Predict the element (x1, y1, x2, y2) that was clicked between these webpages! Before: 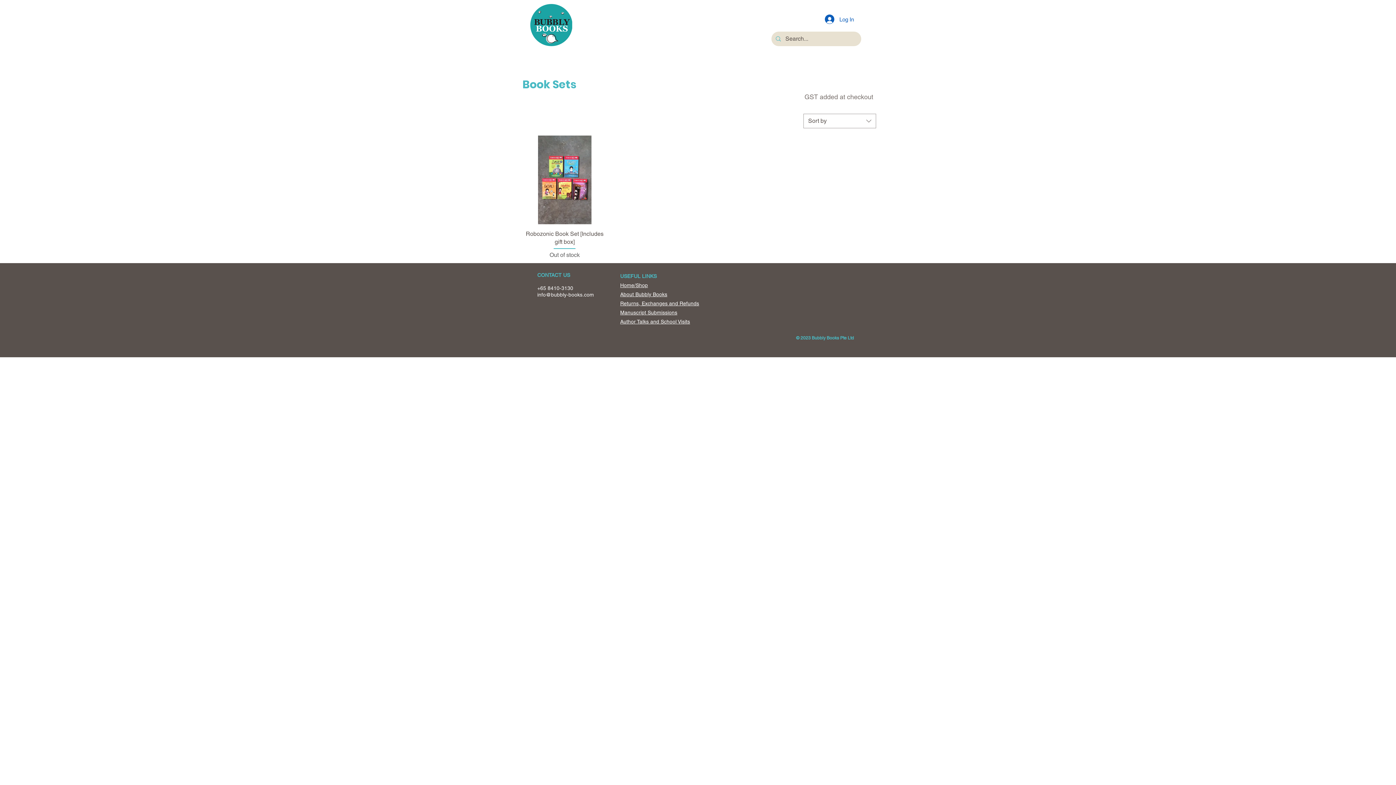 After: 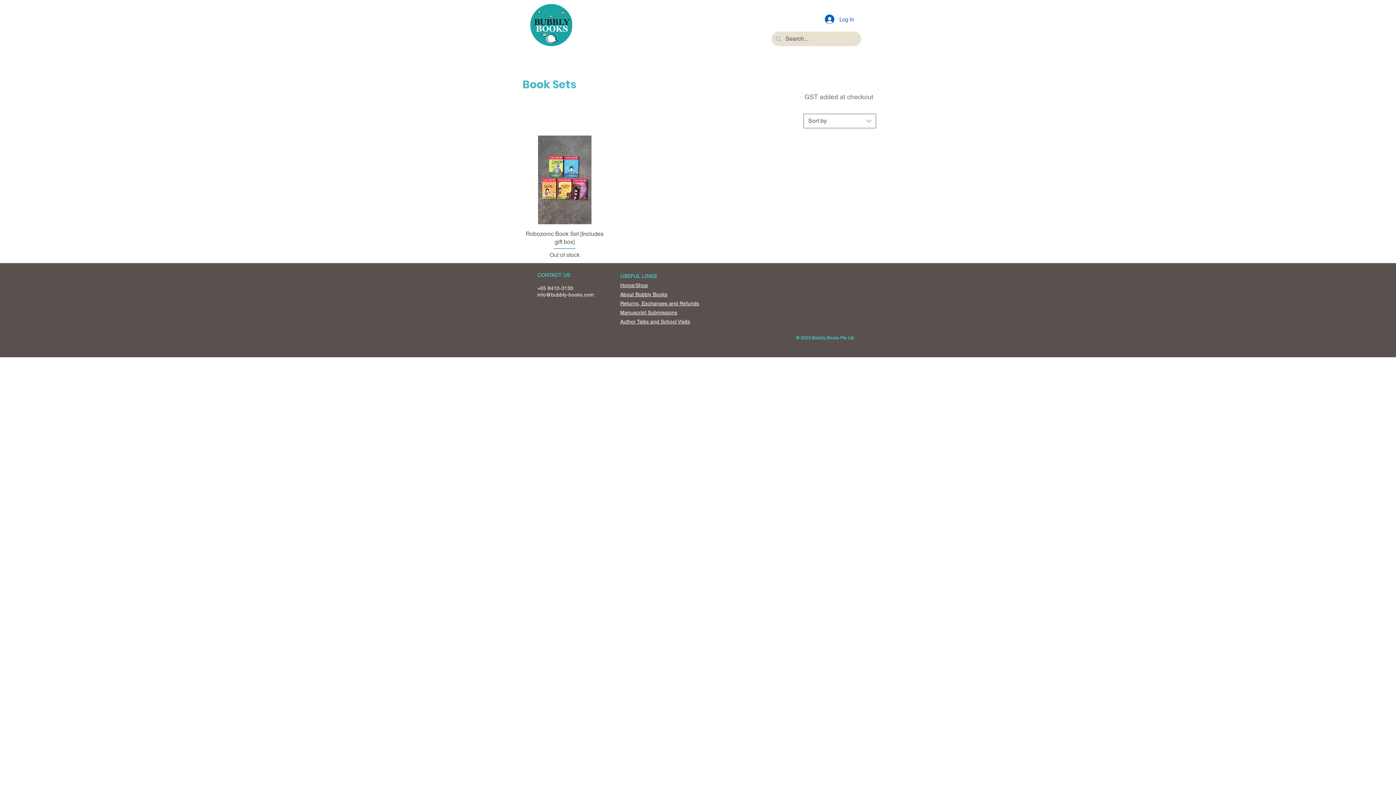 Action: label: Sort by bbox: (803, 113, 876, 128)